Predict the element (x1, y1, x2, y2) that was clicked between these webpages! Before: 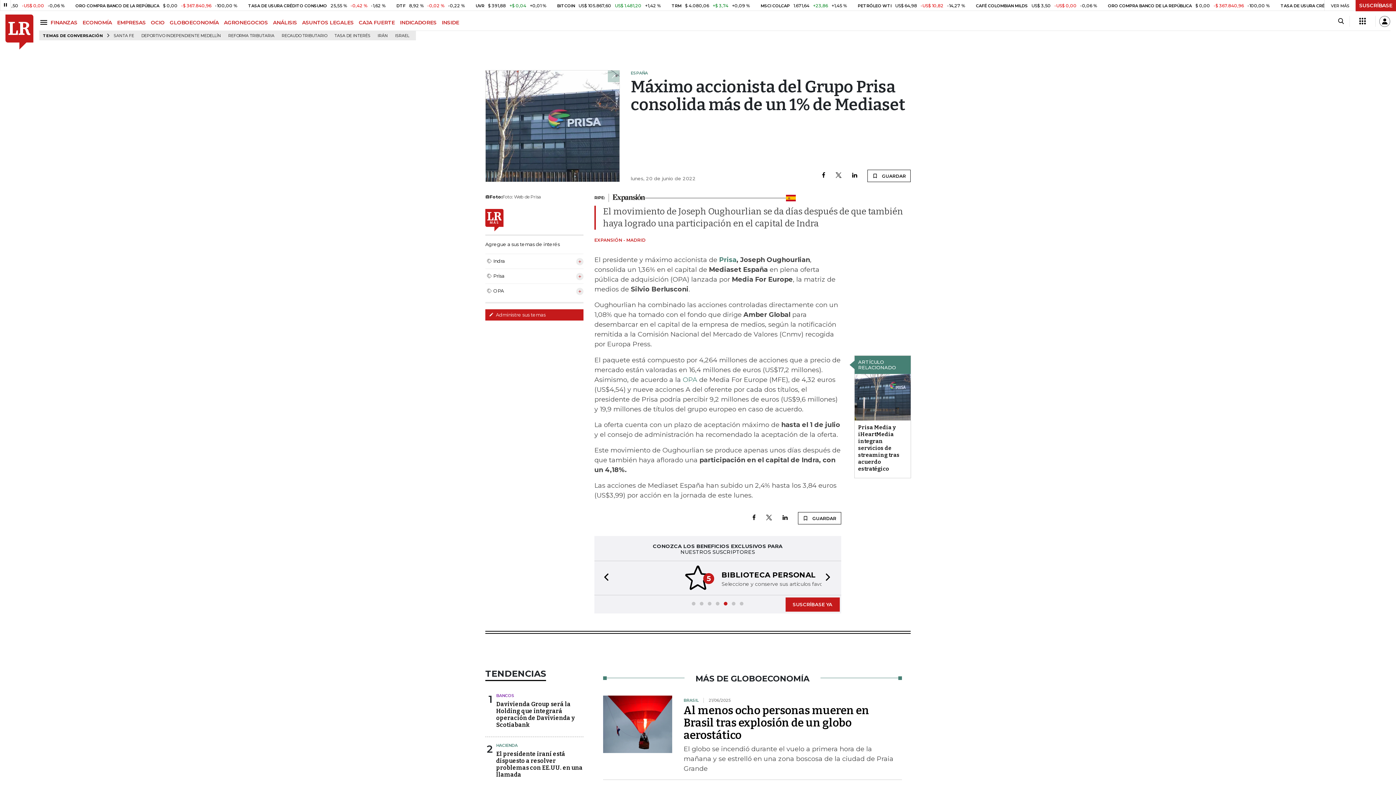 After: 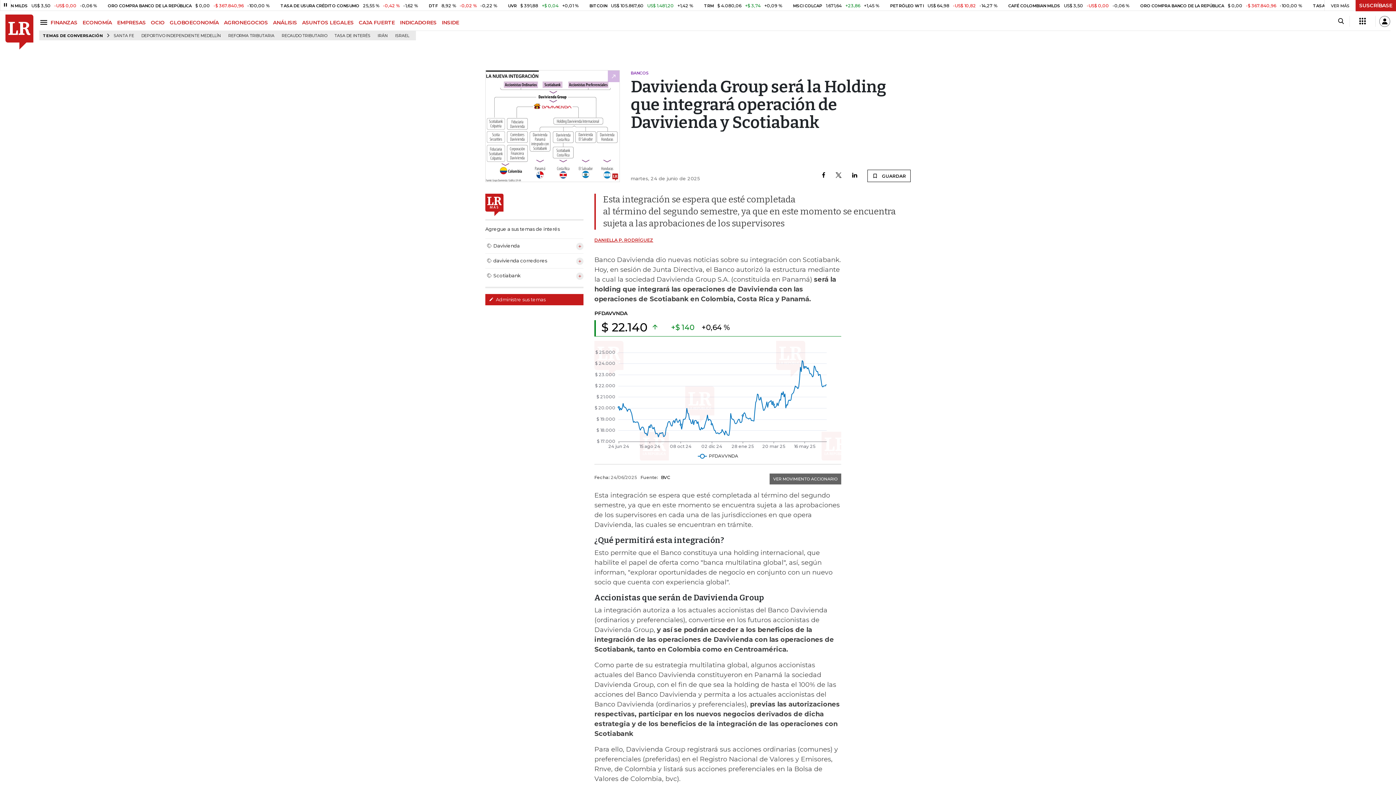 Action: bbox: (496, 701, 574, 728) label: Davivienda Group será la Holding que integrará operación de Davivienda y Scotiabank